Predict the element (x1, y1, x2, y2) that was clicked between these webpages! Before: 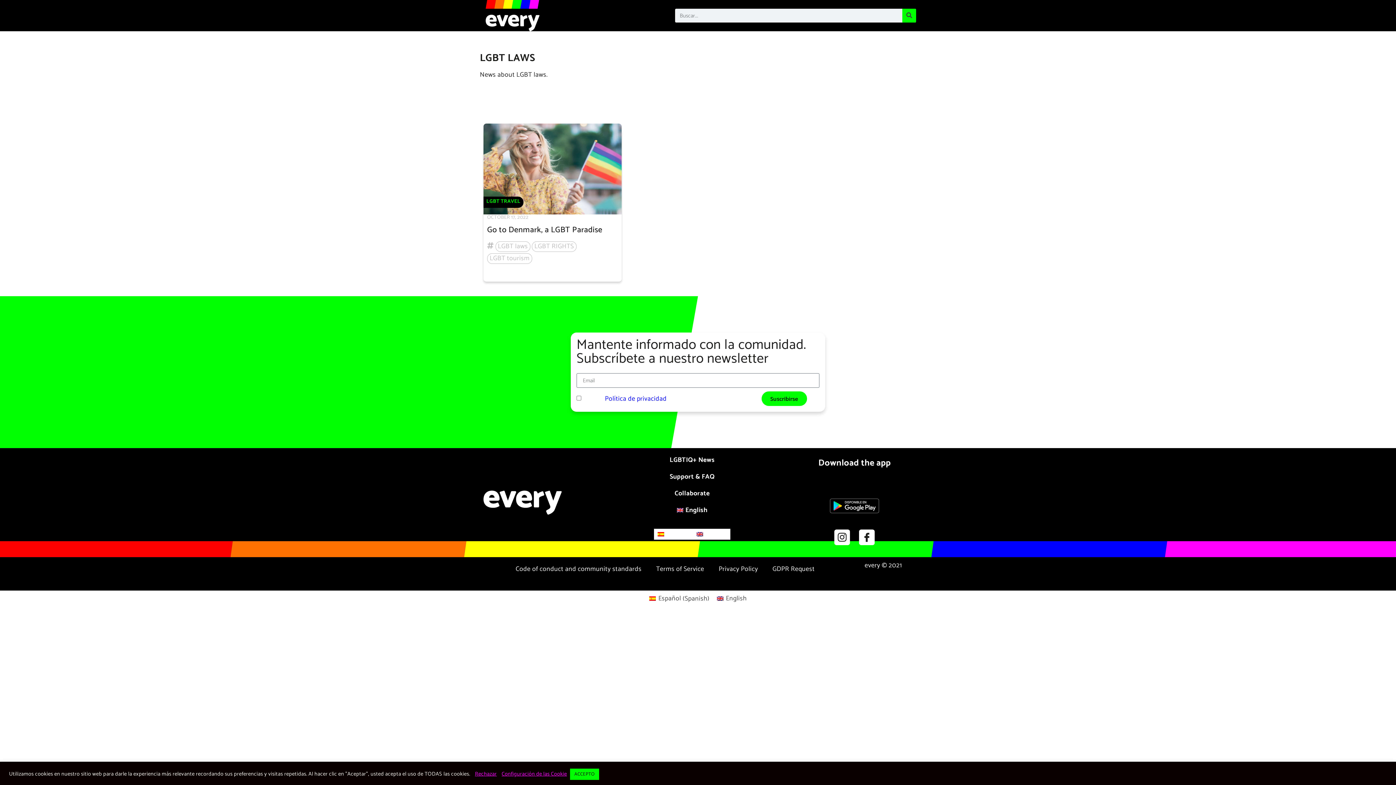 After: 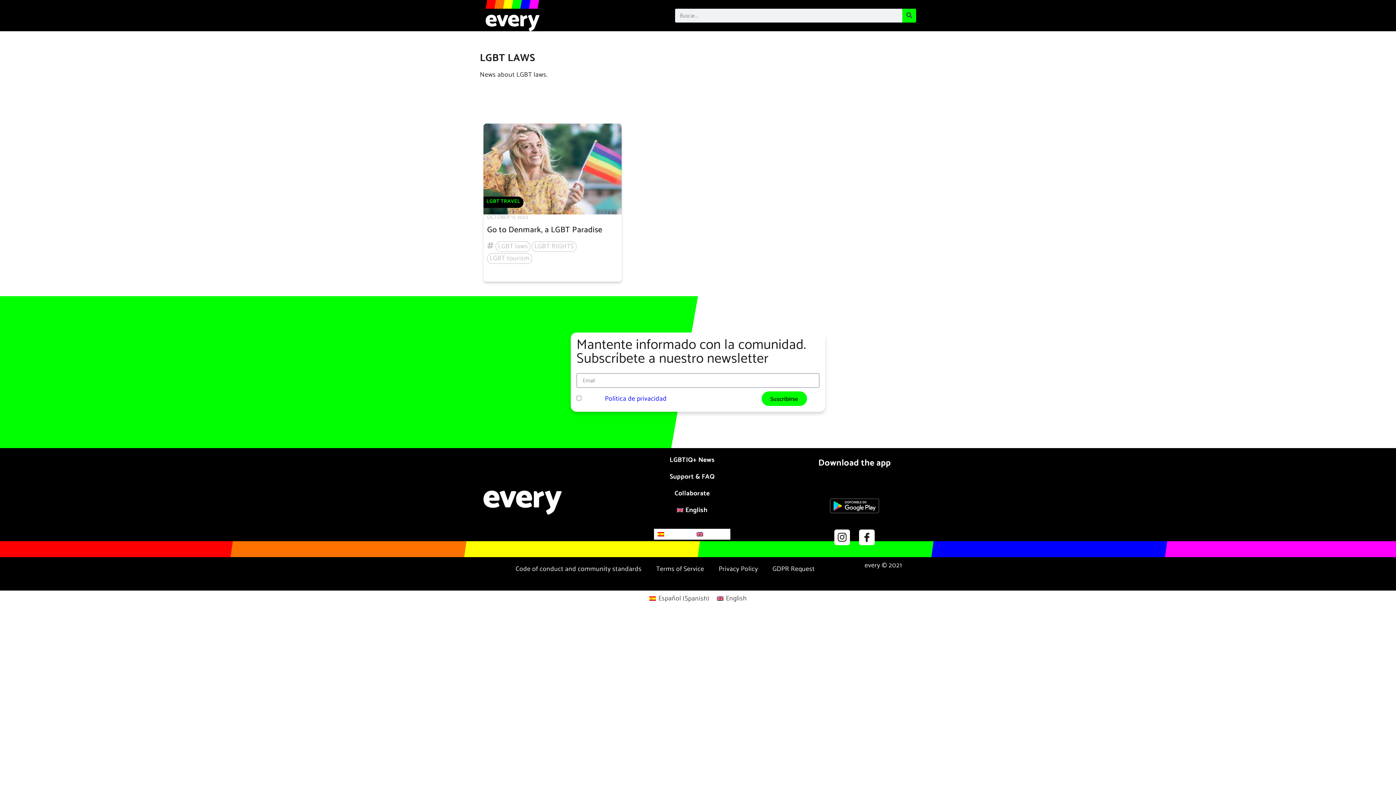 Action: label: ACCEPTO bbox: (570, 769, 599, 780)